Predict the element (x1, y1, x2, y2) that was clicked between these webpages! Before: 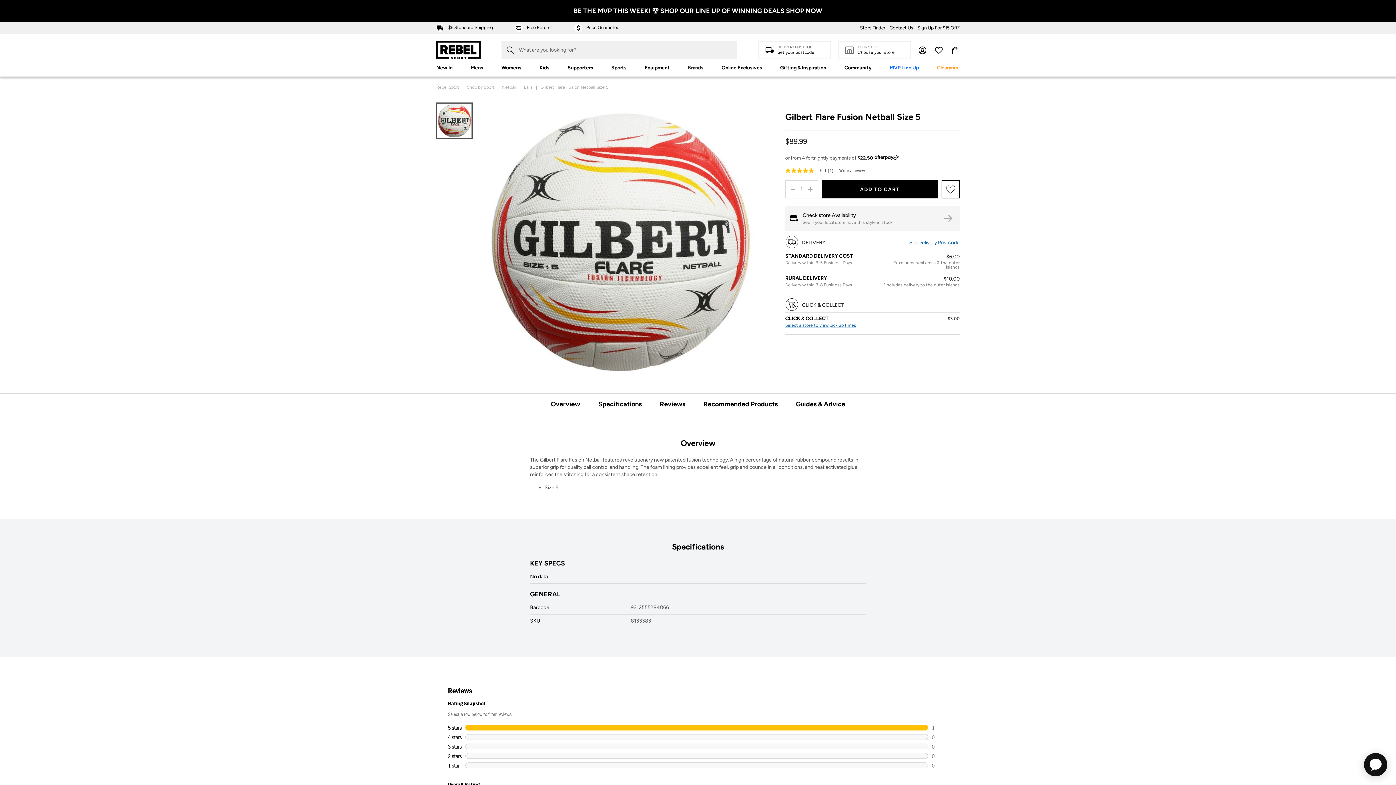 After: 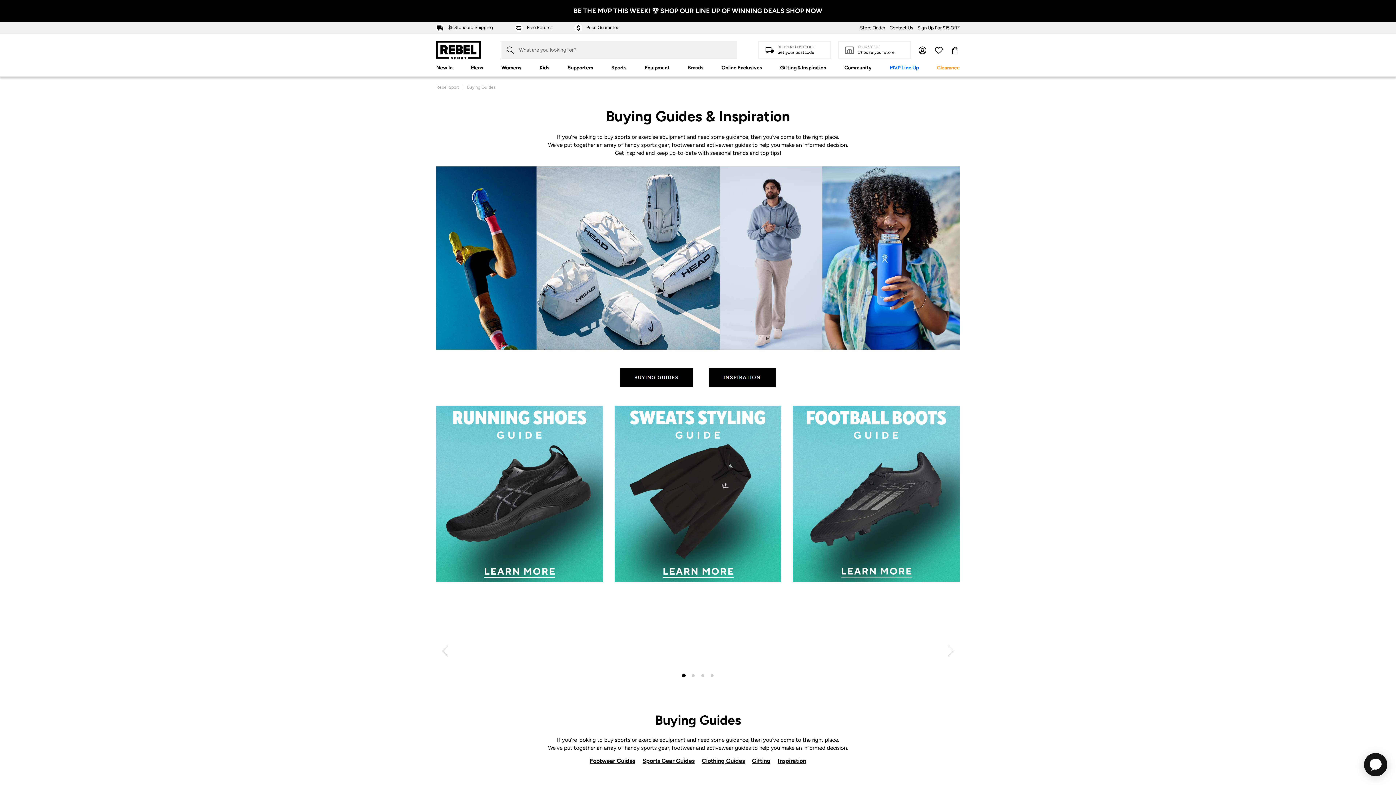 Action: label: Gifting & Inspiration bbox: (780, 59, 826, 76)